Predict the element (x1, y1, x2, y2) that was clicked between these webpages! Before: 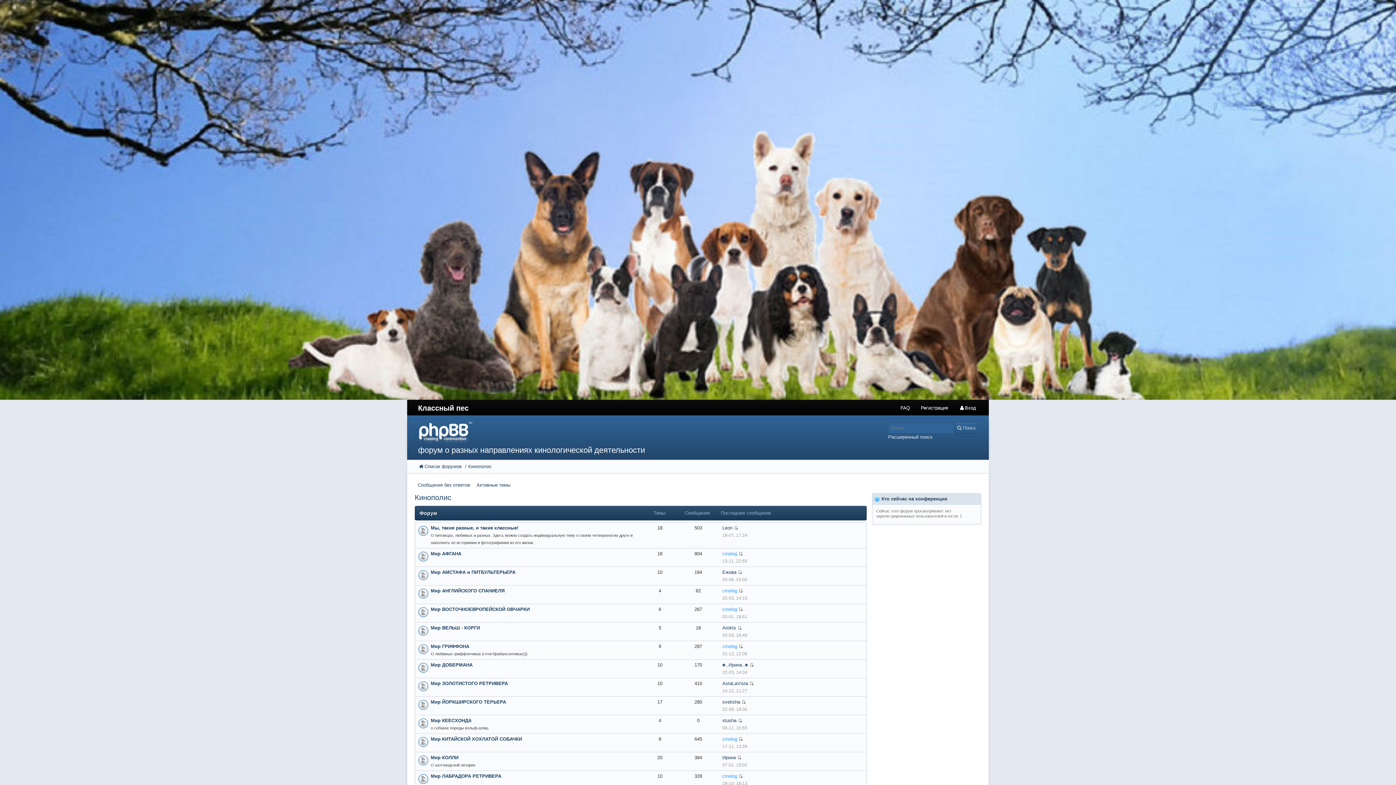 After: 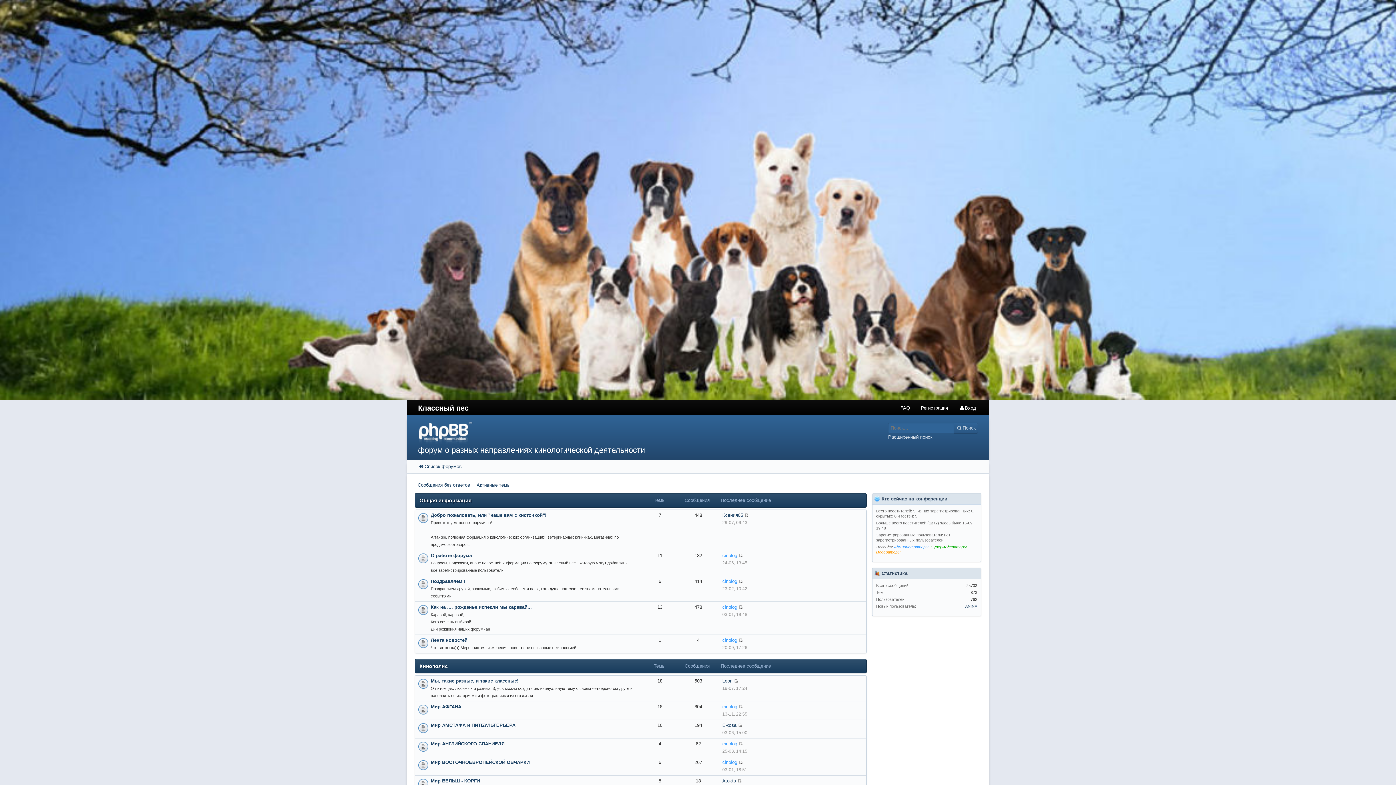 Action: bbox: (407, 401, 476, 414) label: Классный пес